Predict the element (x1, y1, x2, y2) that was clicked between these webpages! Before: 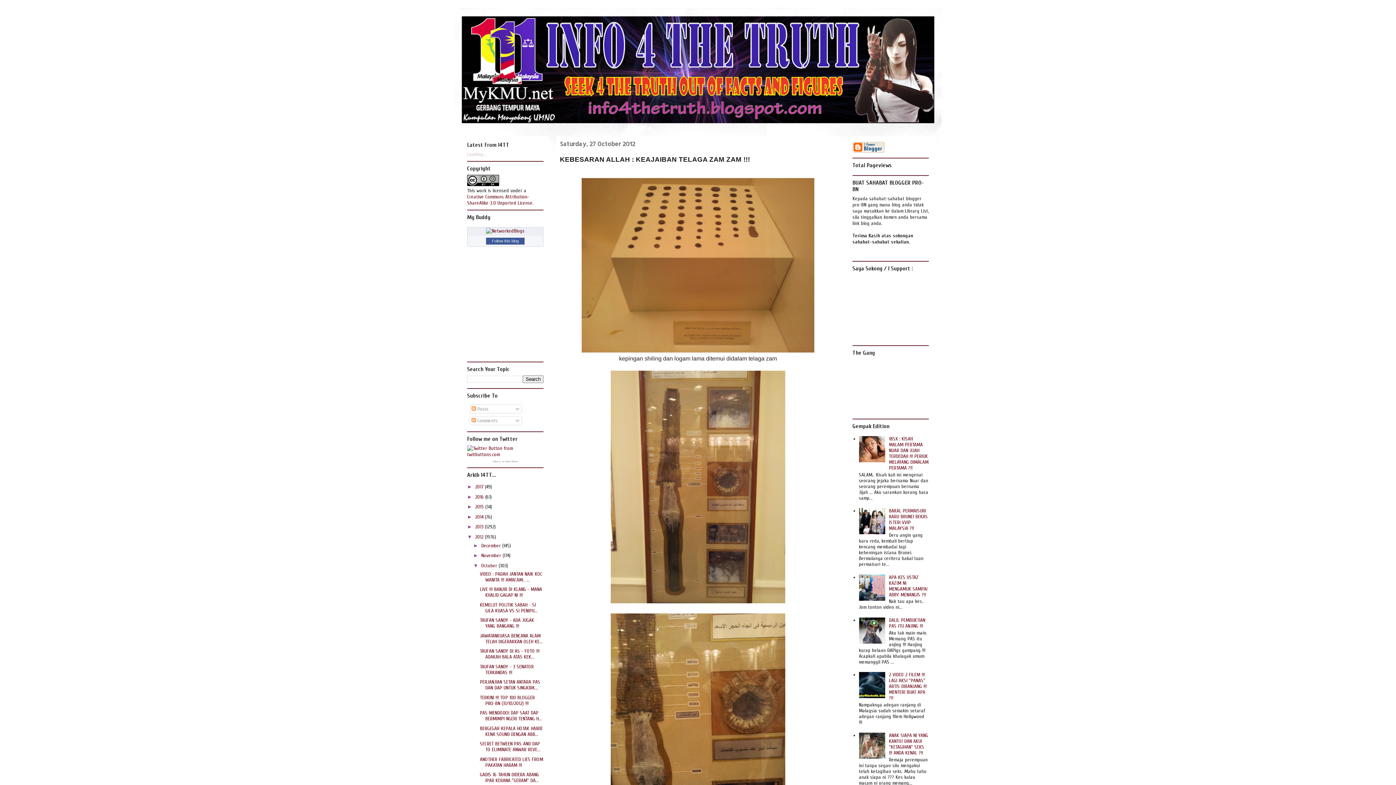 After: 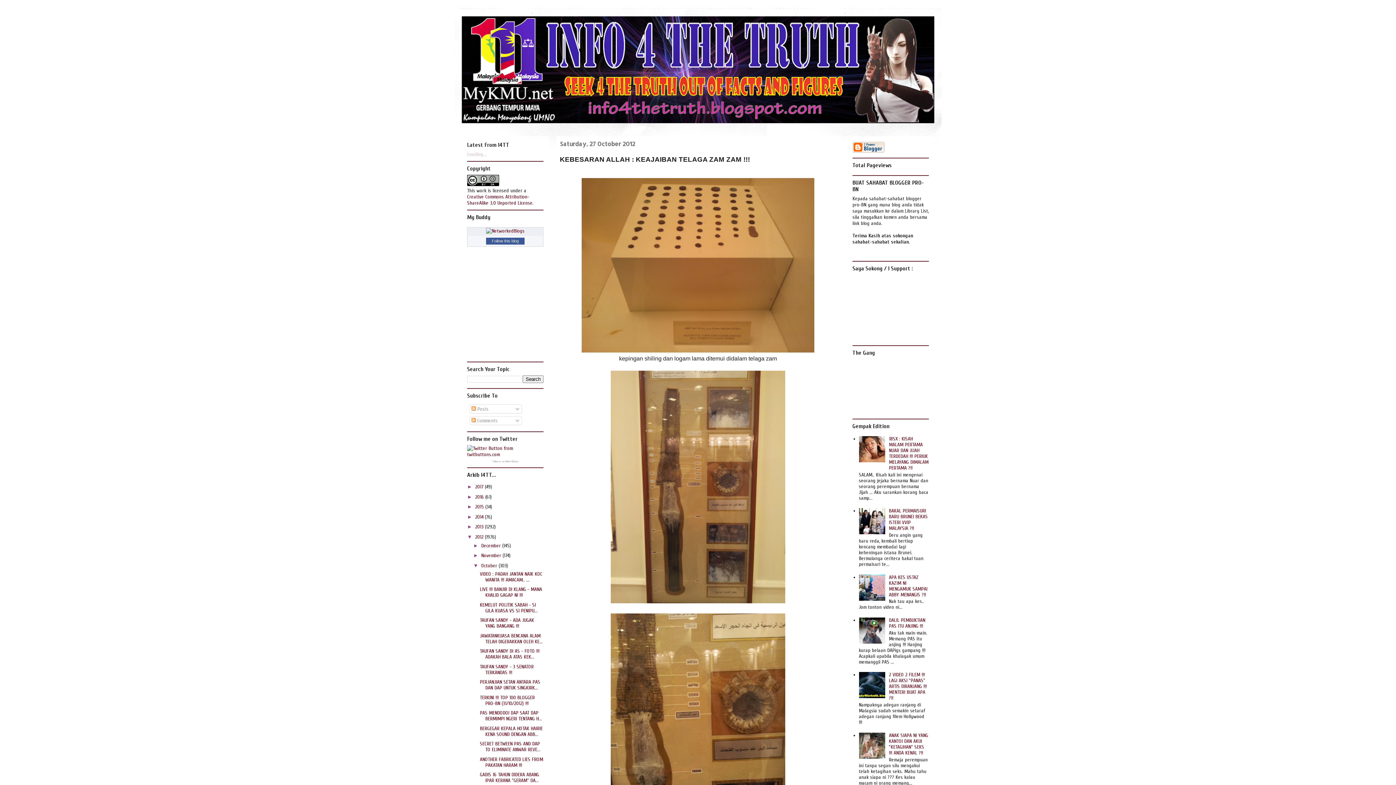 Action: bbox: (467, 524, 475, 529) label: ►  